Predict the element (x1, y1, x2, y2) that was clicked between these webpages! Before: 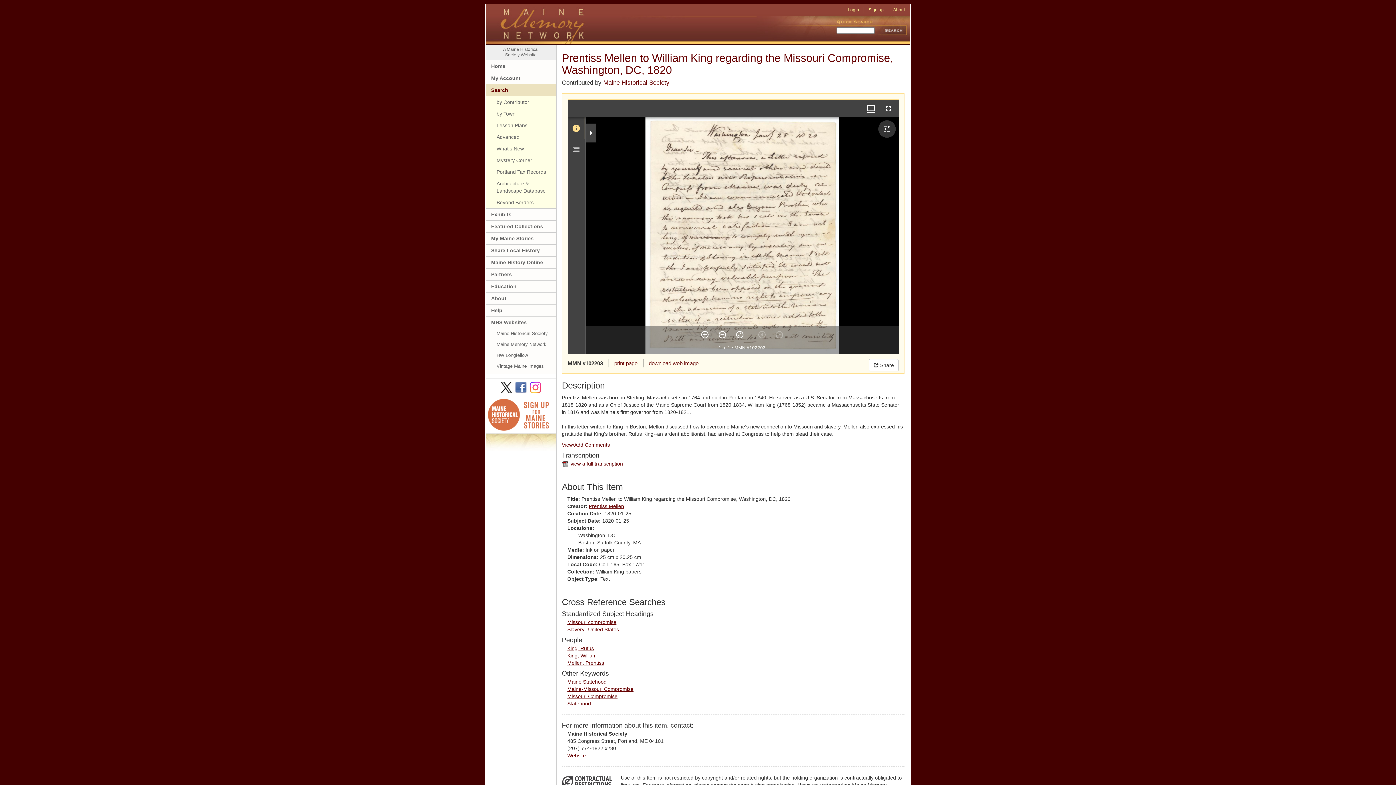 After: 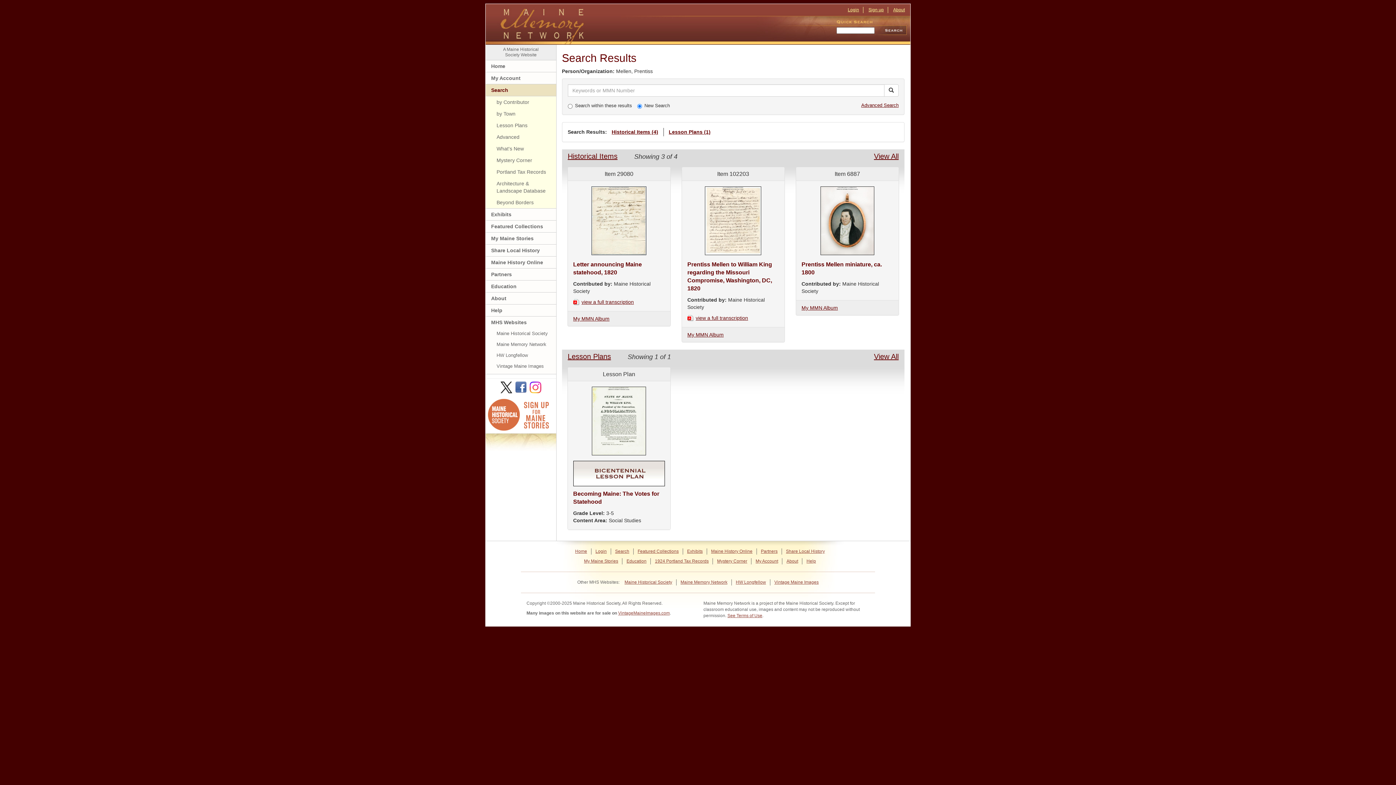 Action: bbox: (567, 660, 604, 666) label: Mellen, Prentiss